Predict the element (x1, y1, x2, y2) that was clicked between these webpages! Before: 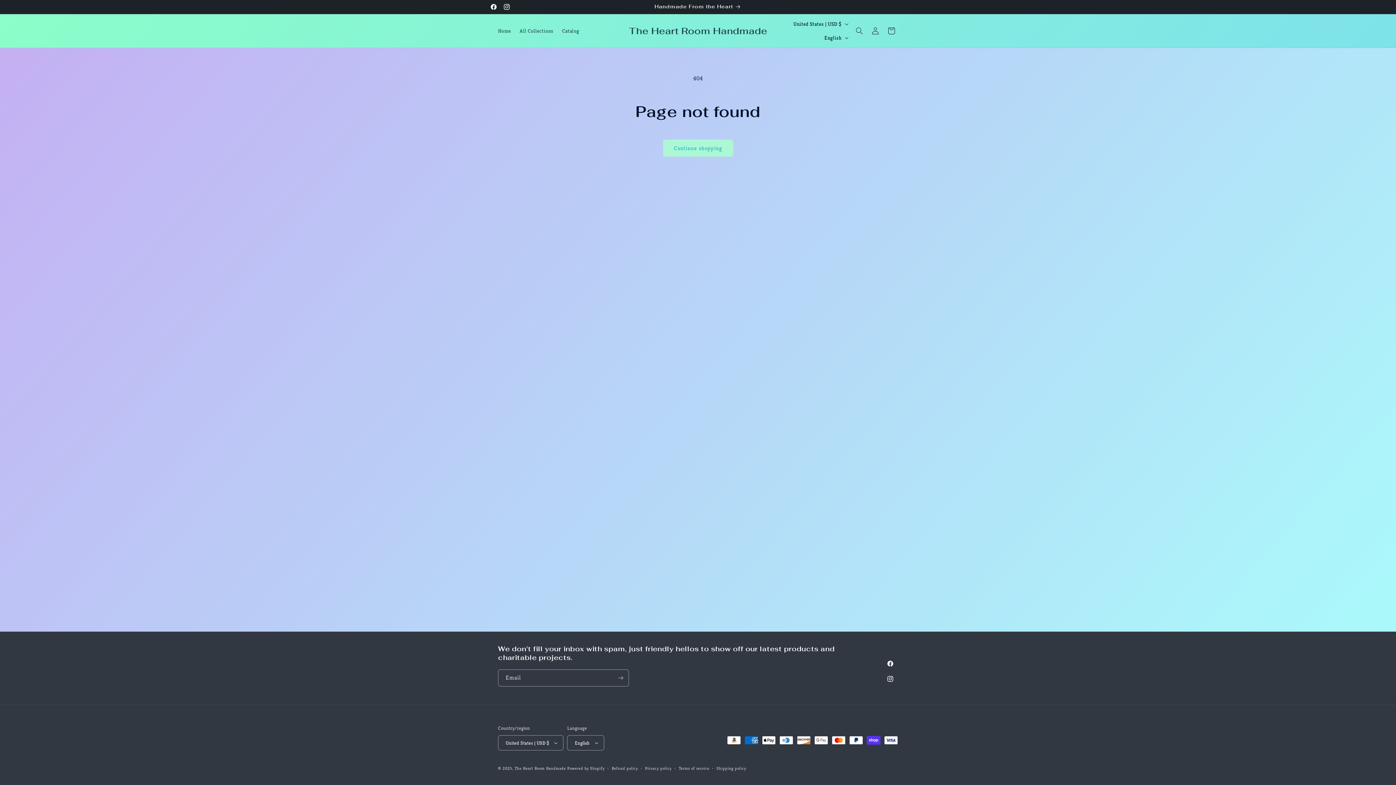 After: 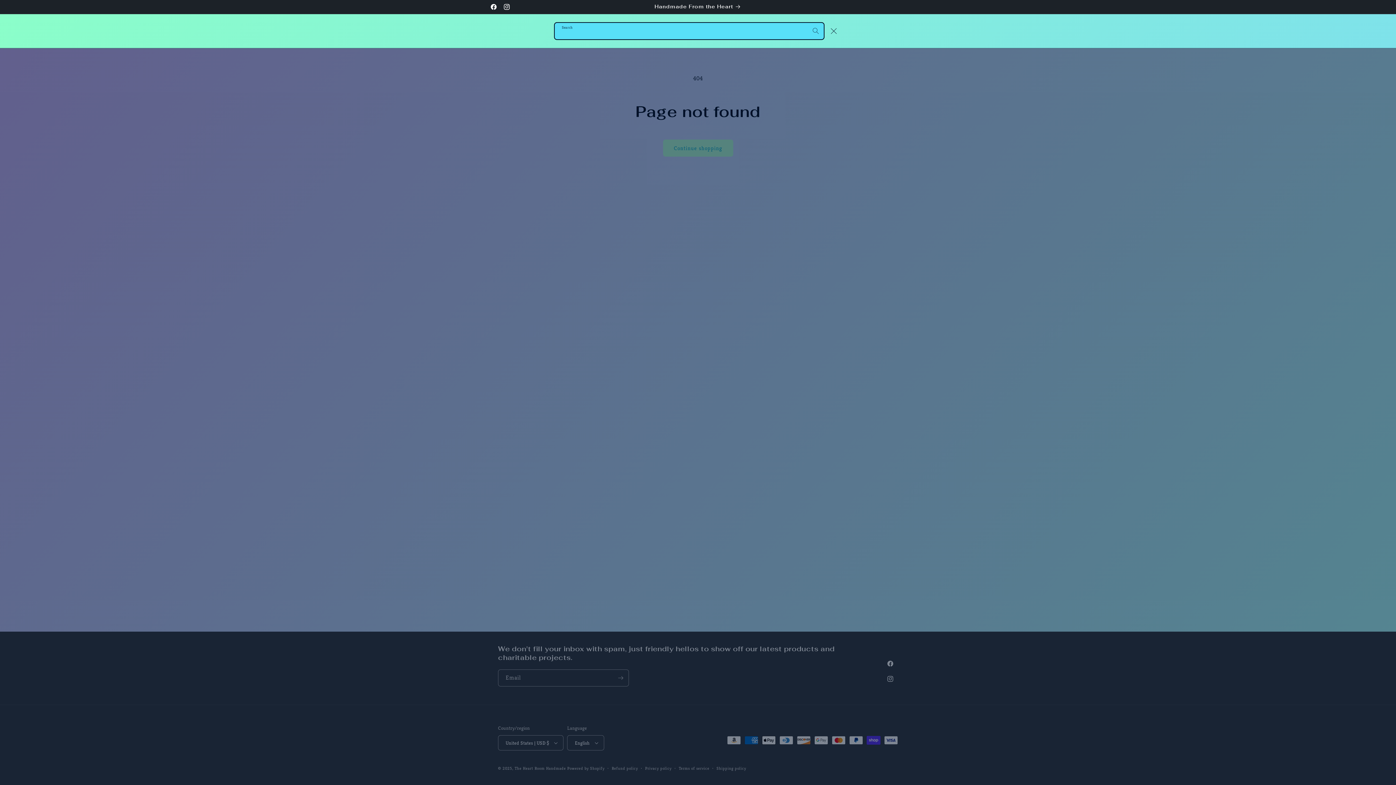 Action: bbox: (851, 22, 867, 38) label: Search